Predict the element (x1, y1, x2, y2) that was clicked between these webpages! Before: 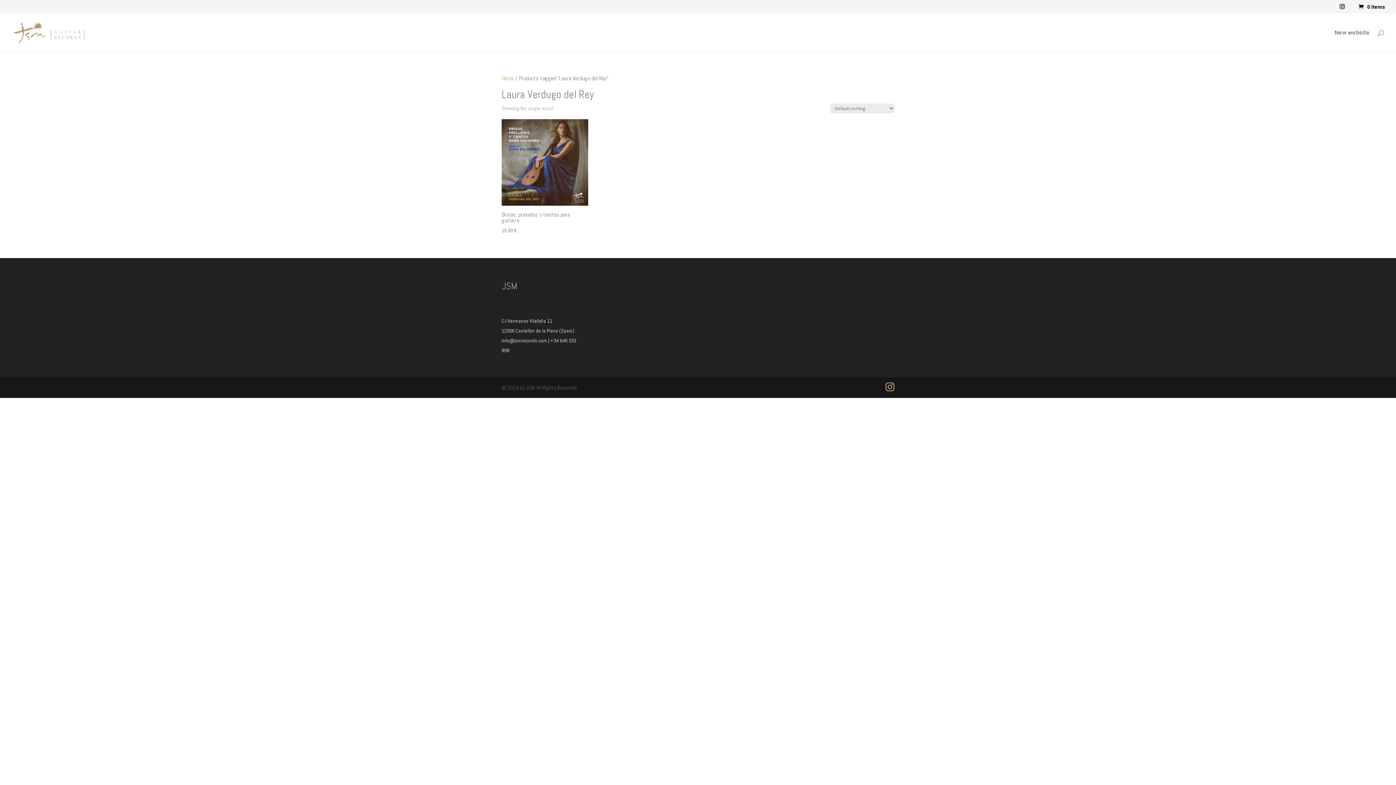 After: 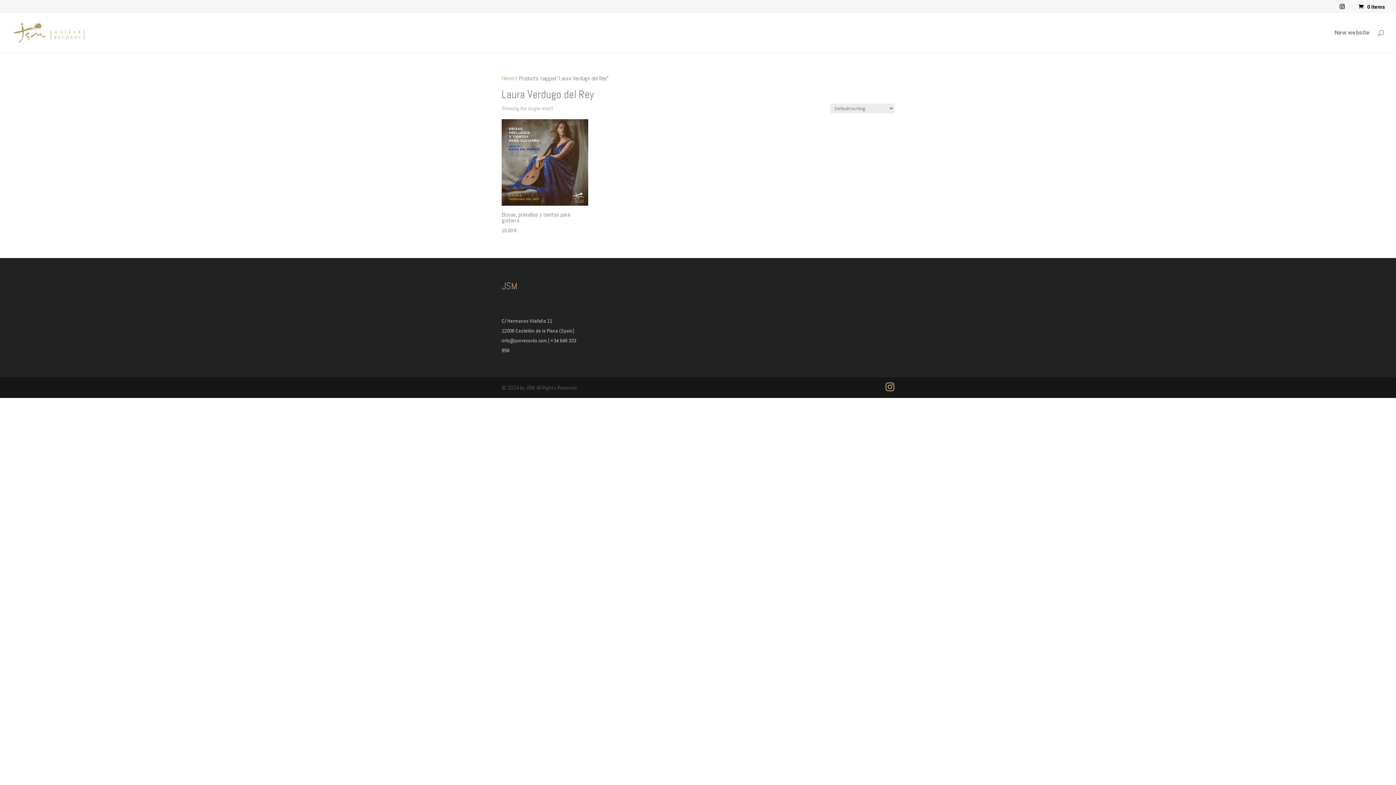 Action: bbox: (501, 337, 548, 344) label: info@jsmrecords.com 